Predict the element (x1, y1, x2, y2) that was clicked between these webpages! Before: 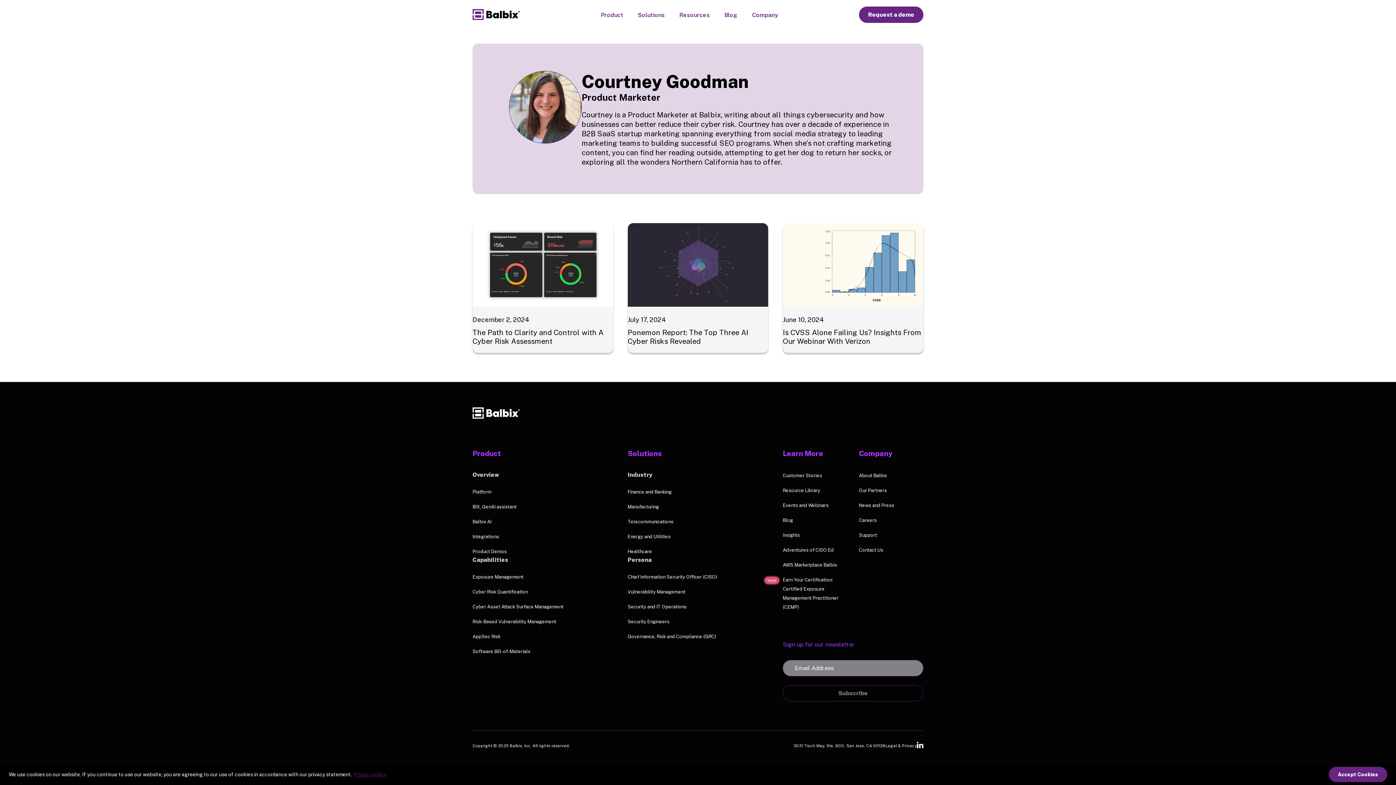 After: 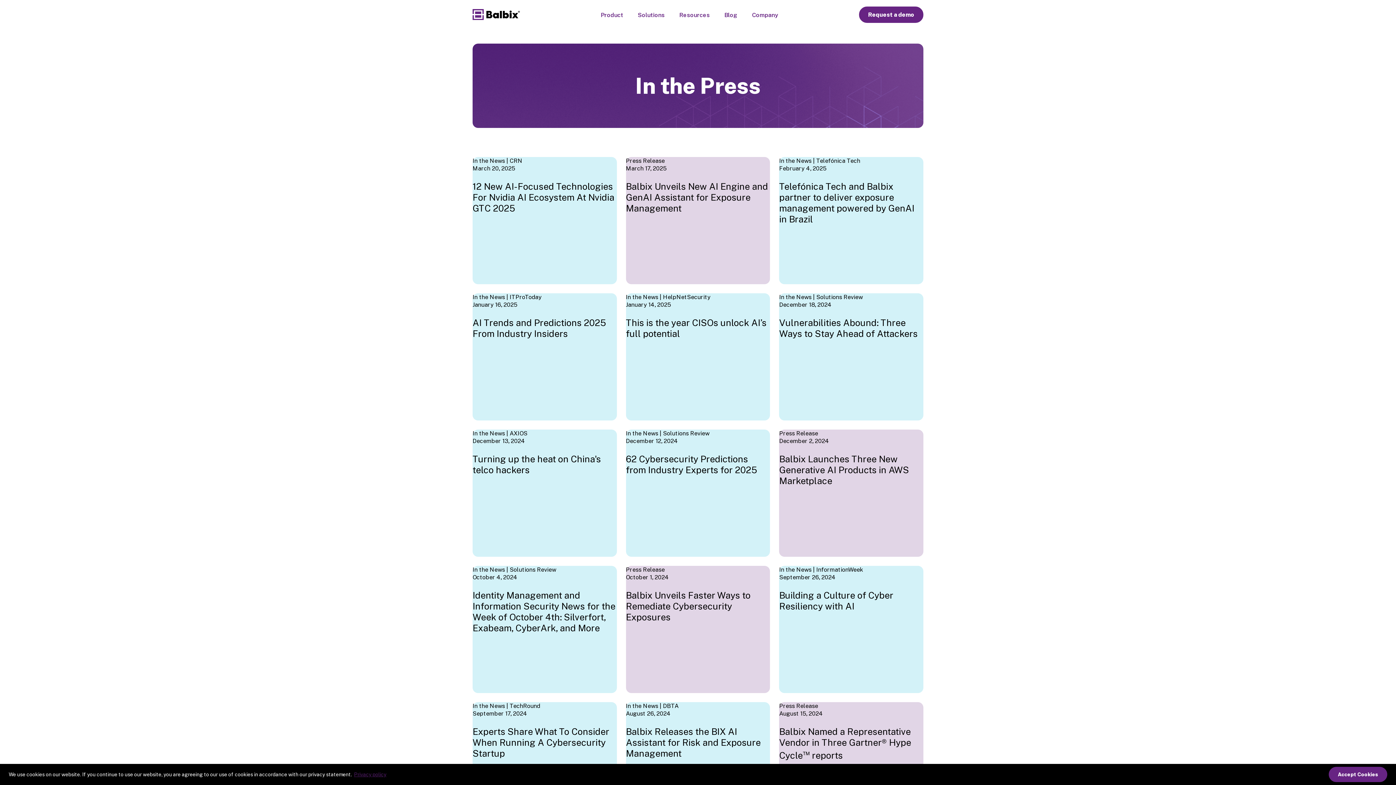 Action: label: News and Press bbox: (859, 502, 894, 508)